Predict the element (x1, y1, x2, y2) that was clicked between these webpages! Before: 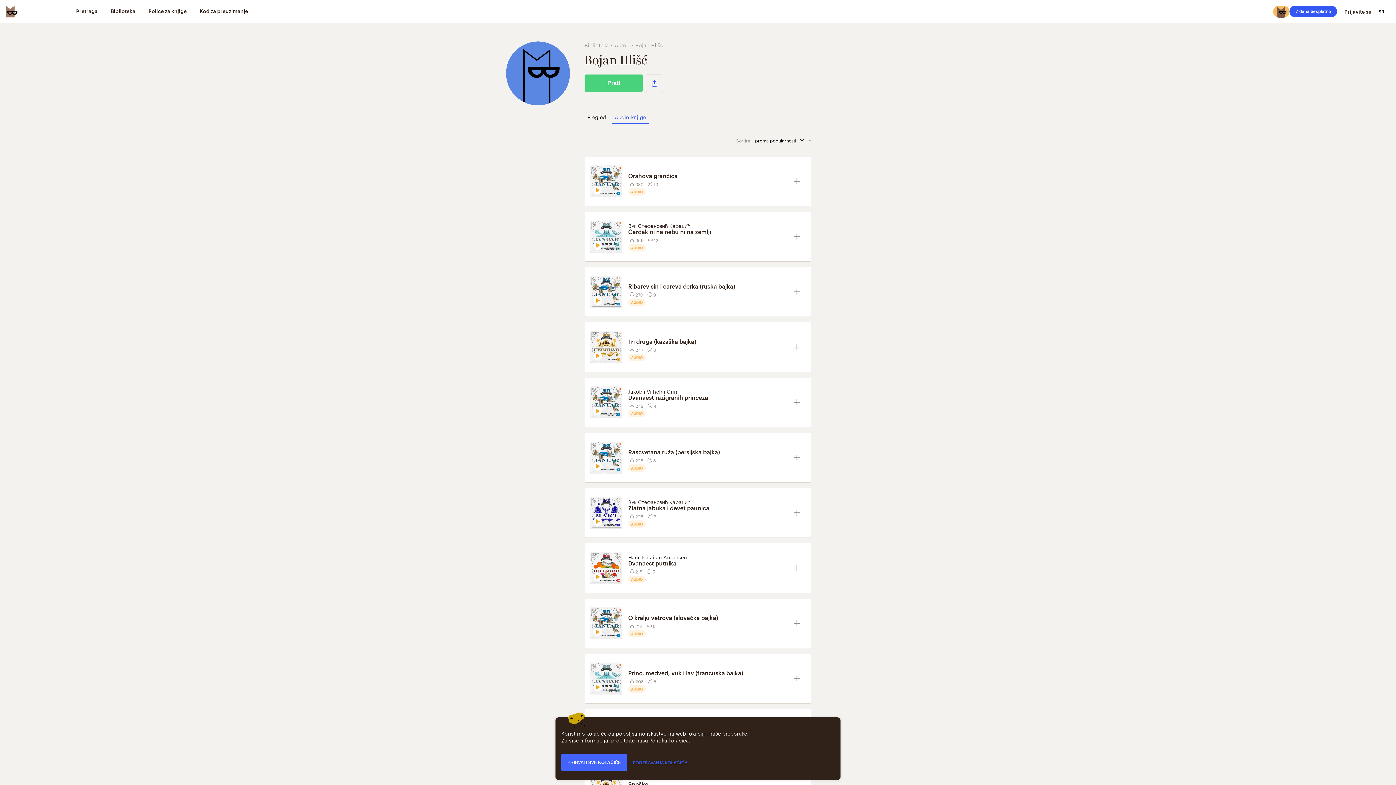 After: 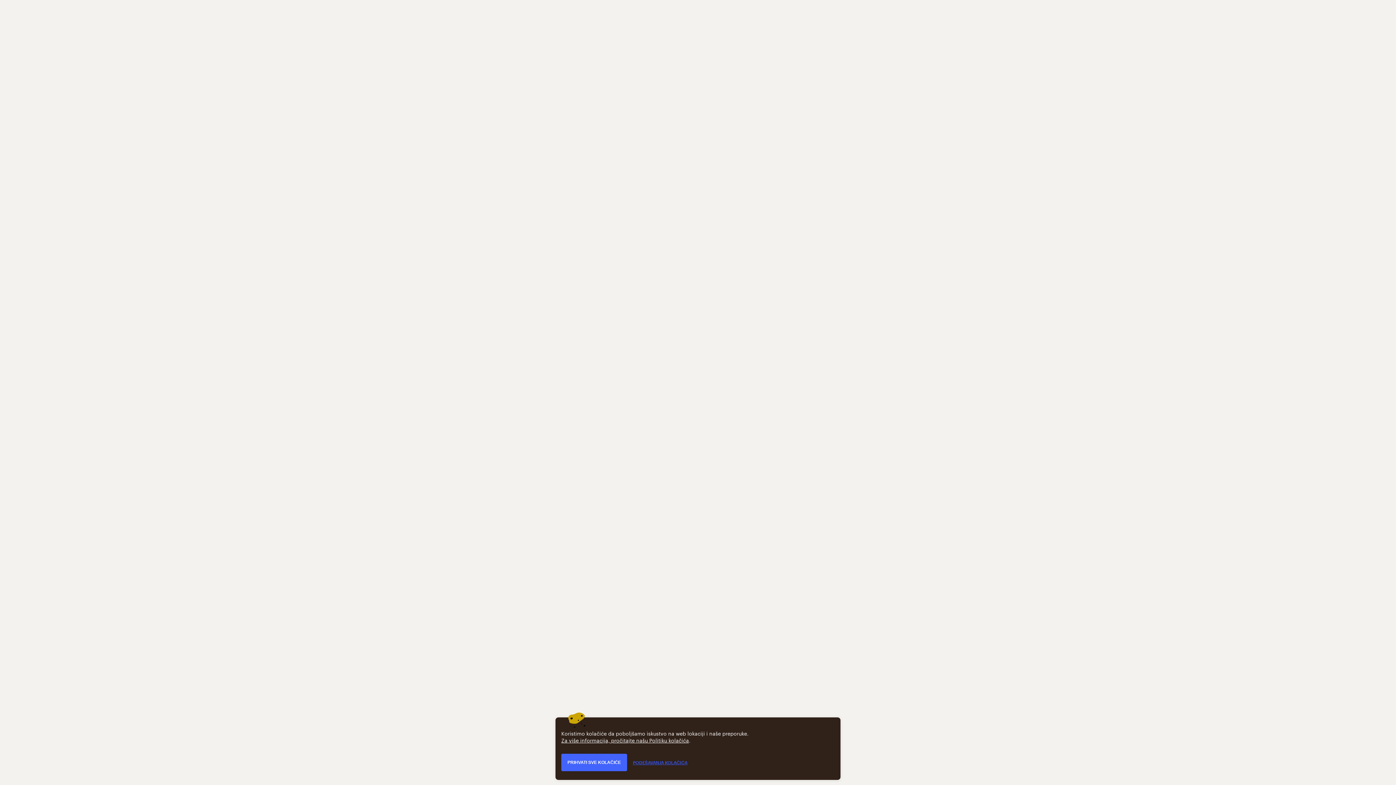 Action: bbox: (628, 504, 788, 512) label: Zlatna jabuka i devet paunica